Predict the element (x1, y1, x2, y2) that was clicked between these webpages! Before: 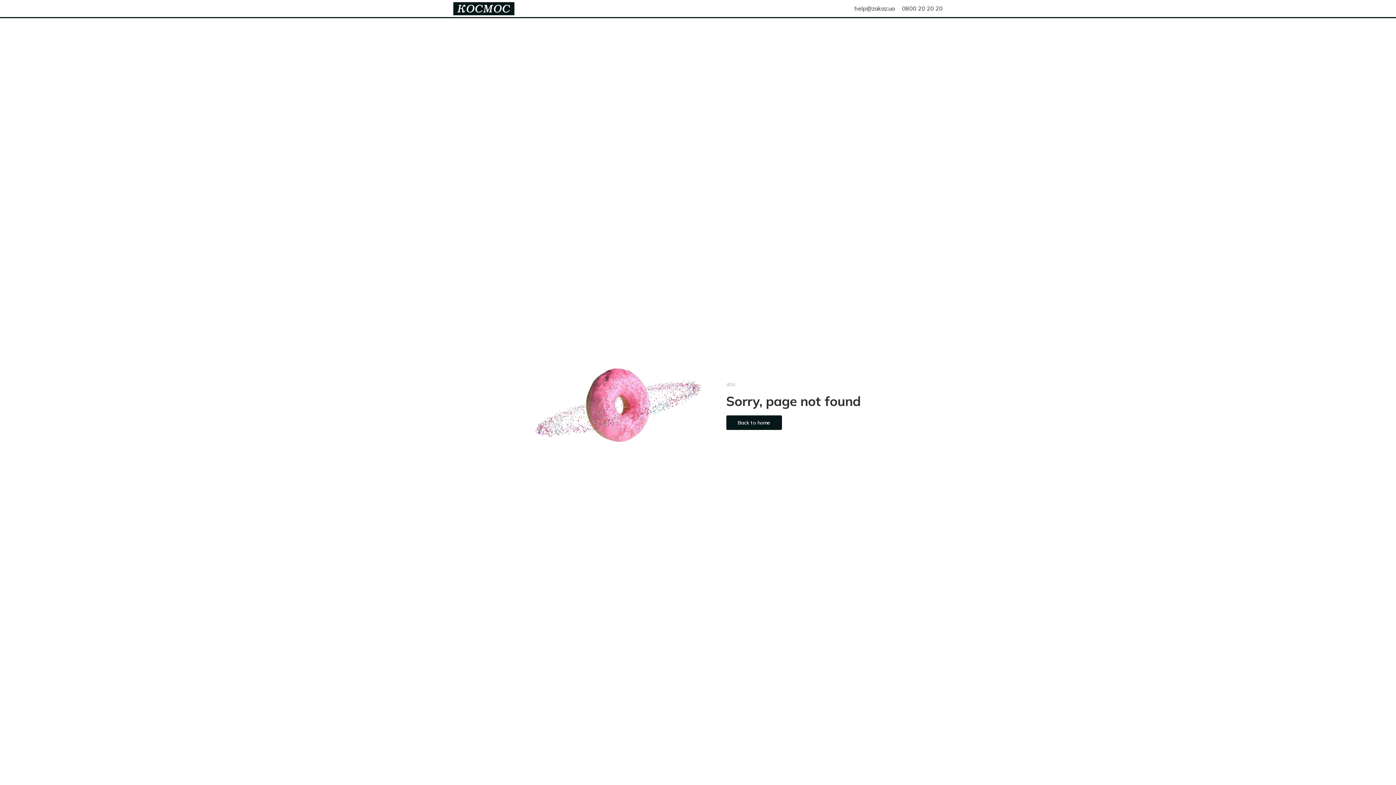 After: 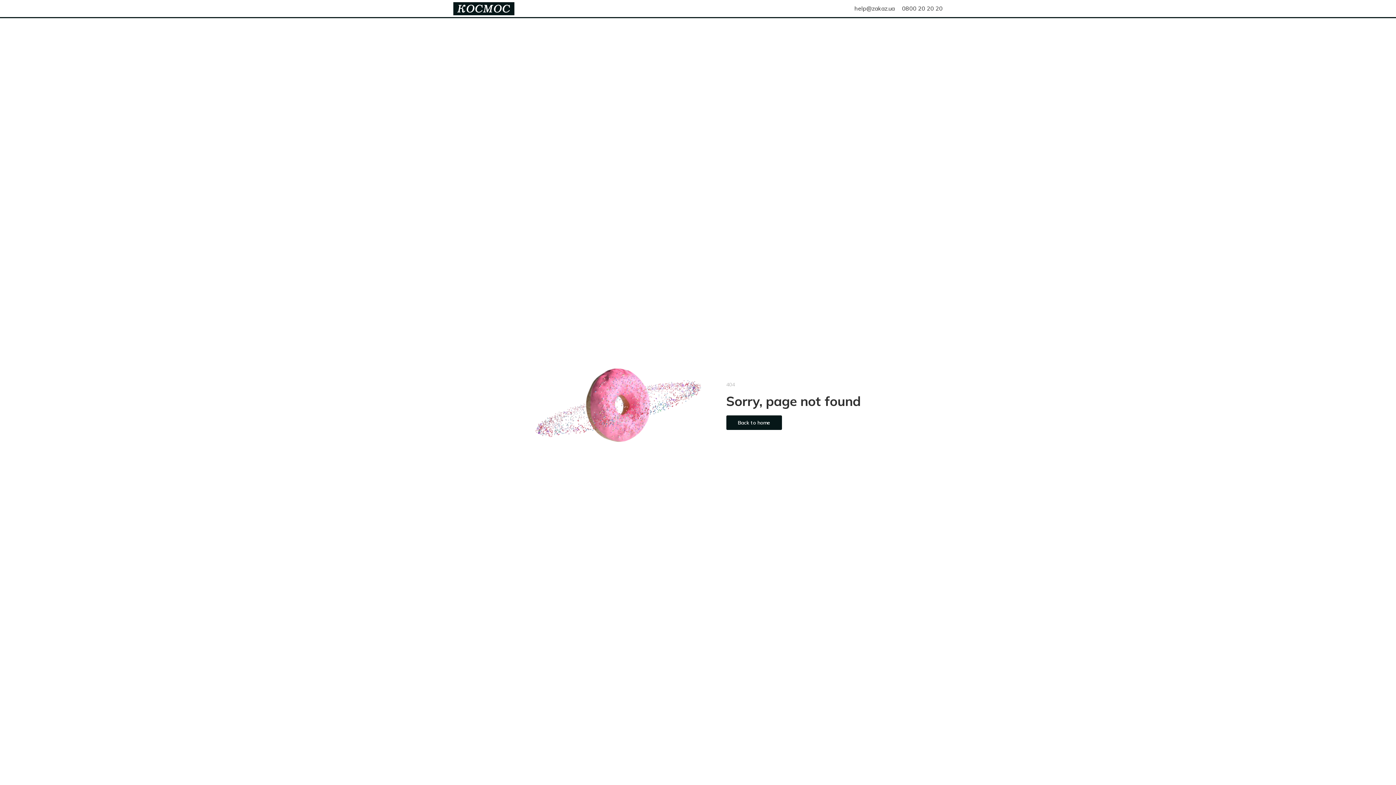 Action: label: 0800 20 20 20 bbox: (902, 4, 942, 12)